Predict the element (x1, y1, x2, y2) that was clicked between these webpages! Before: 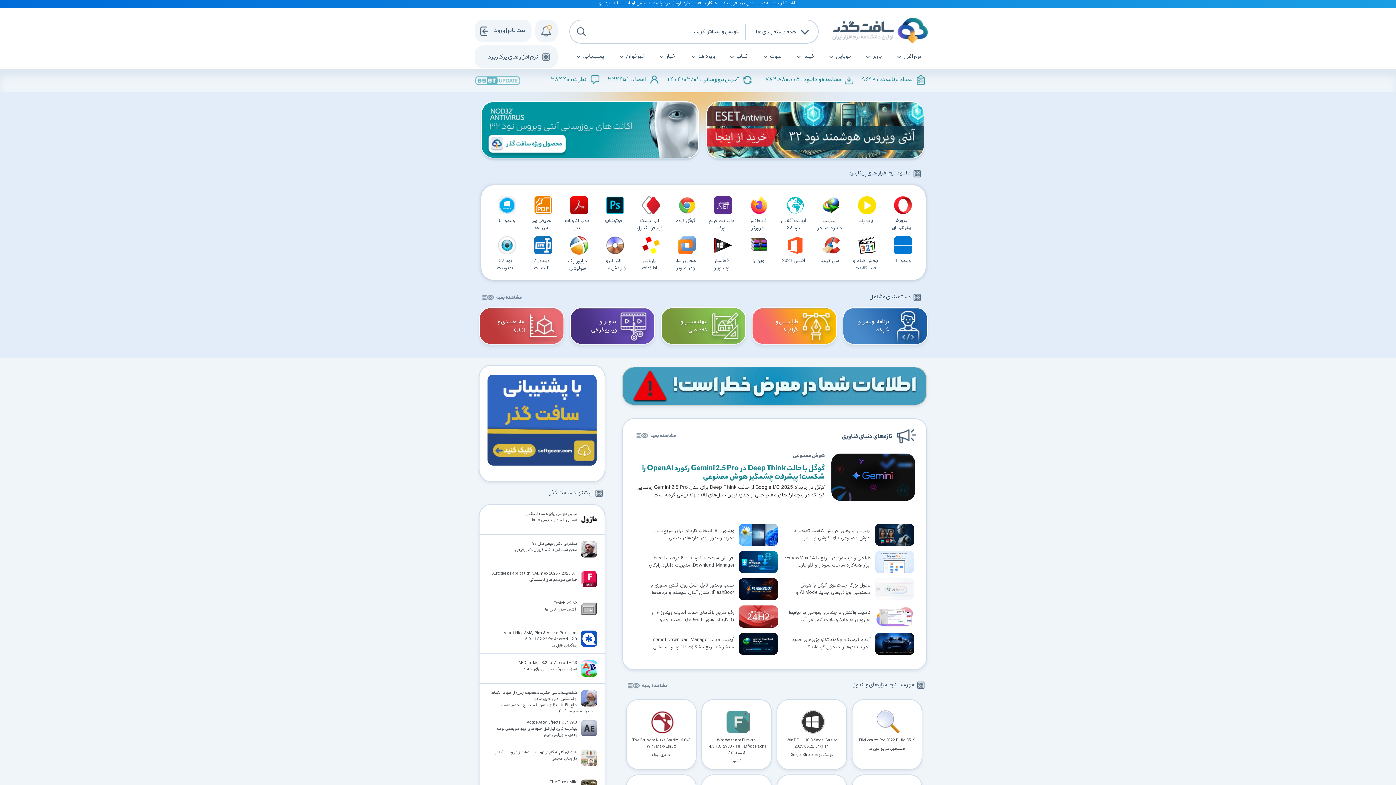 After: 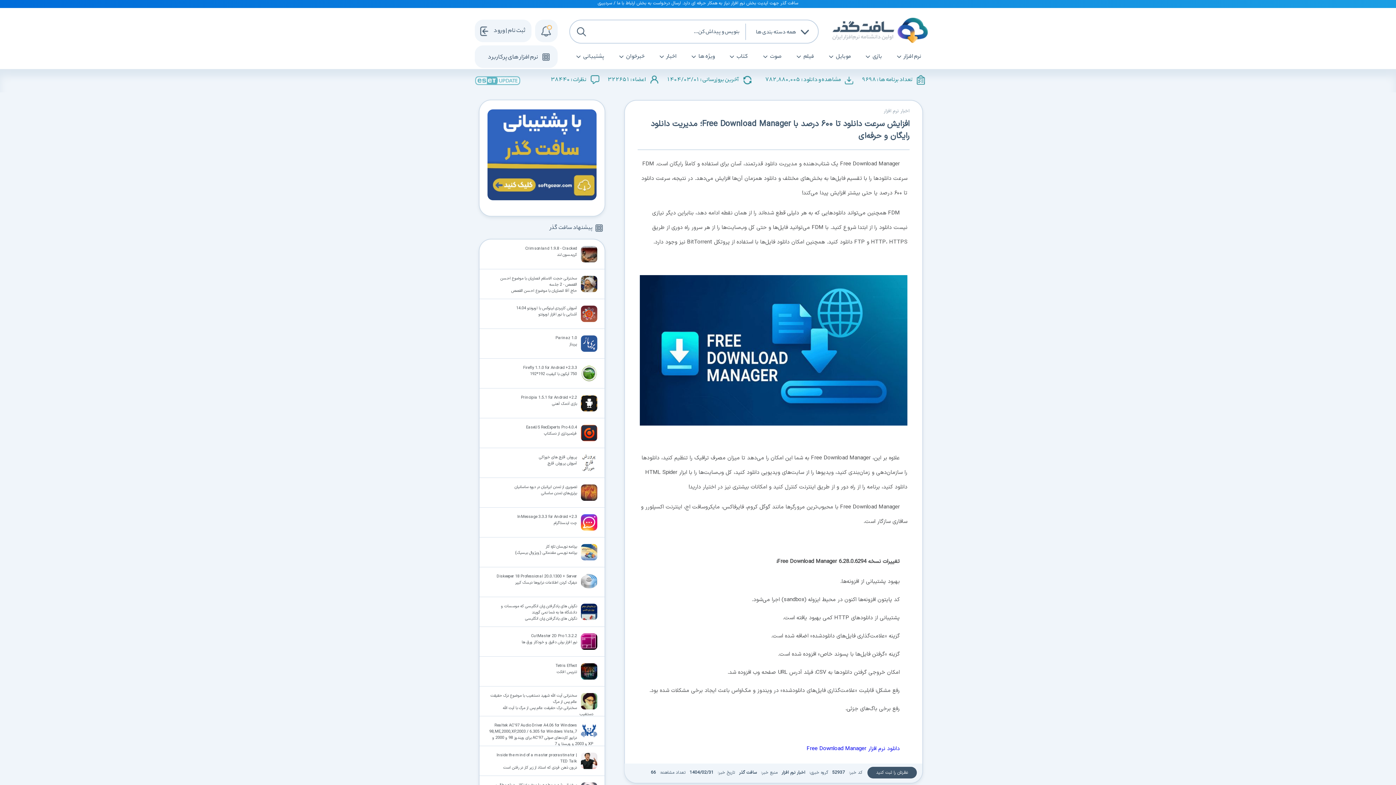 Action: bbox: (641, 551, 778, 578) label: افزایش سرعت دانلود تا ۶۰۰ درصد با Free Download Manager؛ مدیریت دانلود رایگان و حرفه‌ای